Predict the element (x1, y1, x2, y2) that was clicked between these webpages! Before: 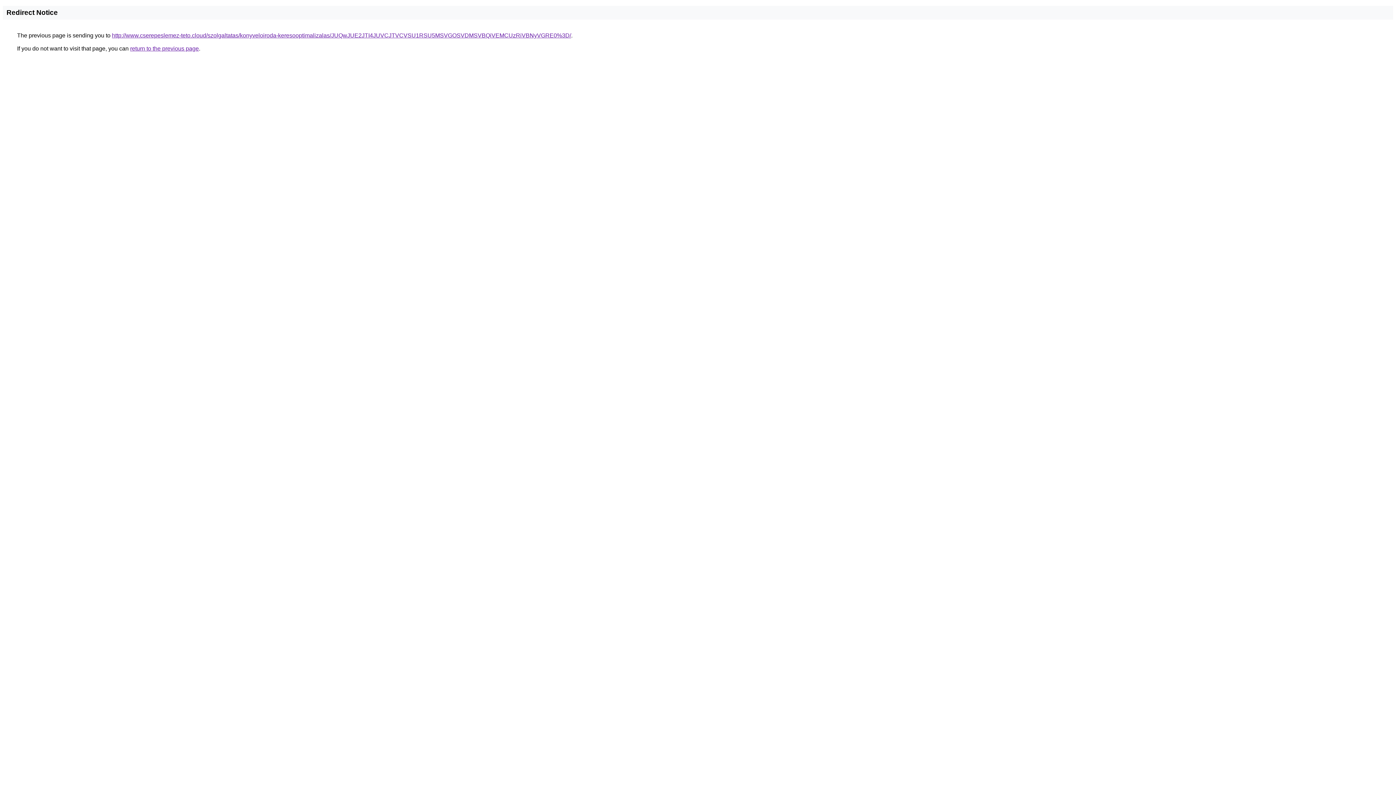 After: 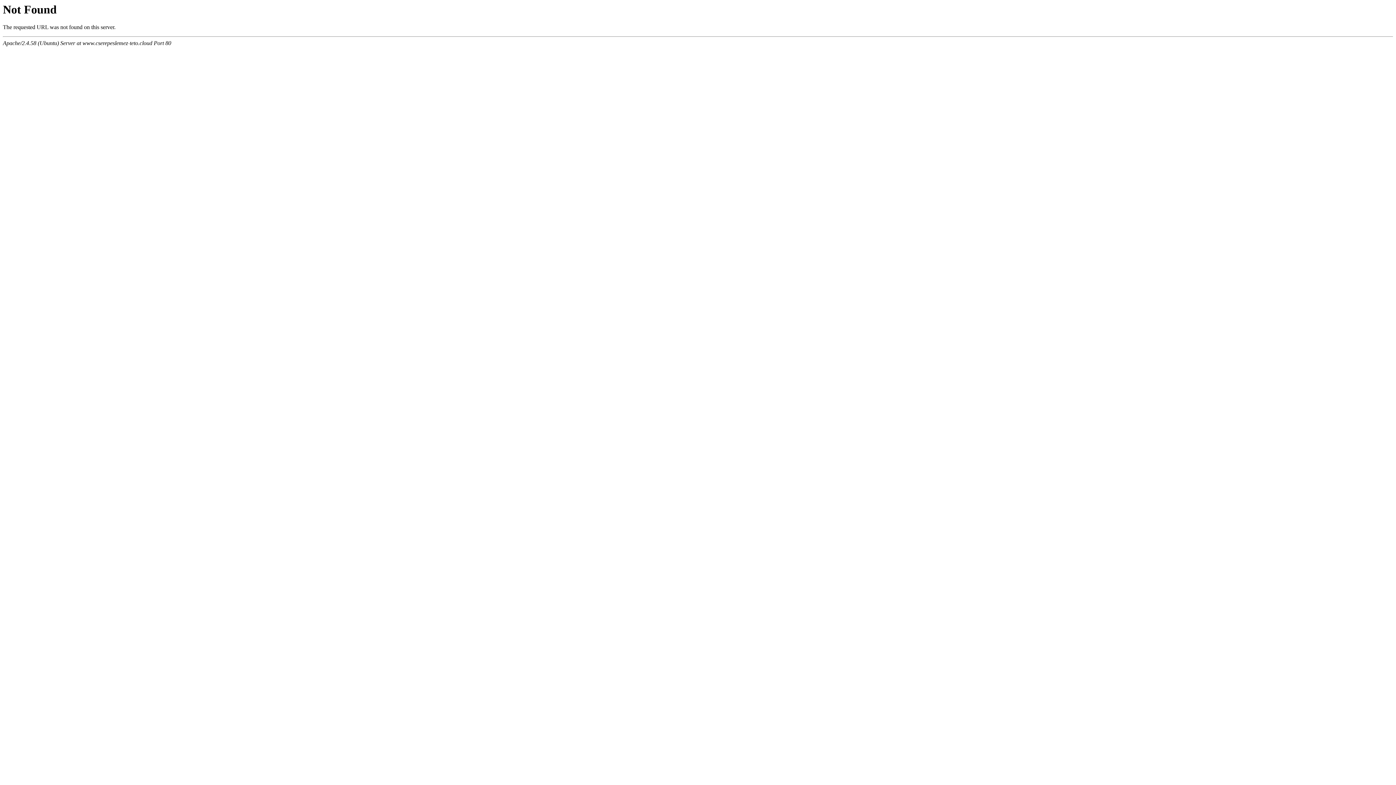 Action: label: http://www.cserepeslemez-teto.cloud/szolgaltatas/konyveloiroda-keresooptimalizalas/JUQwJUE2JTI4JUVCJTVCVSU1RSU5MSVGOSVDMSVBQiVEMCUzRiVBNyVGRE0%3D/ bbox: (112, 32, 571, 38)